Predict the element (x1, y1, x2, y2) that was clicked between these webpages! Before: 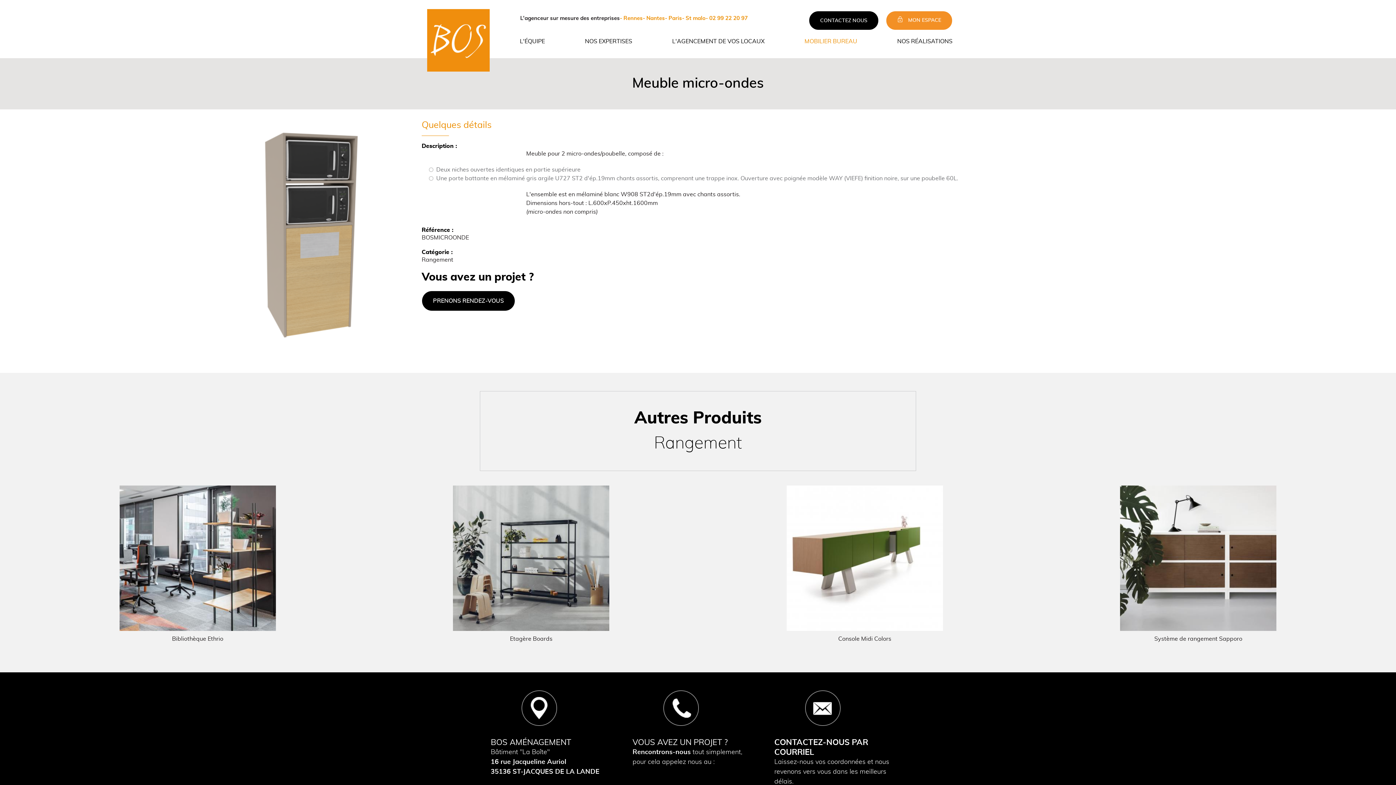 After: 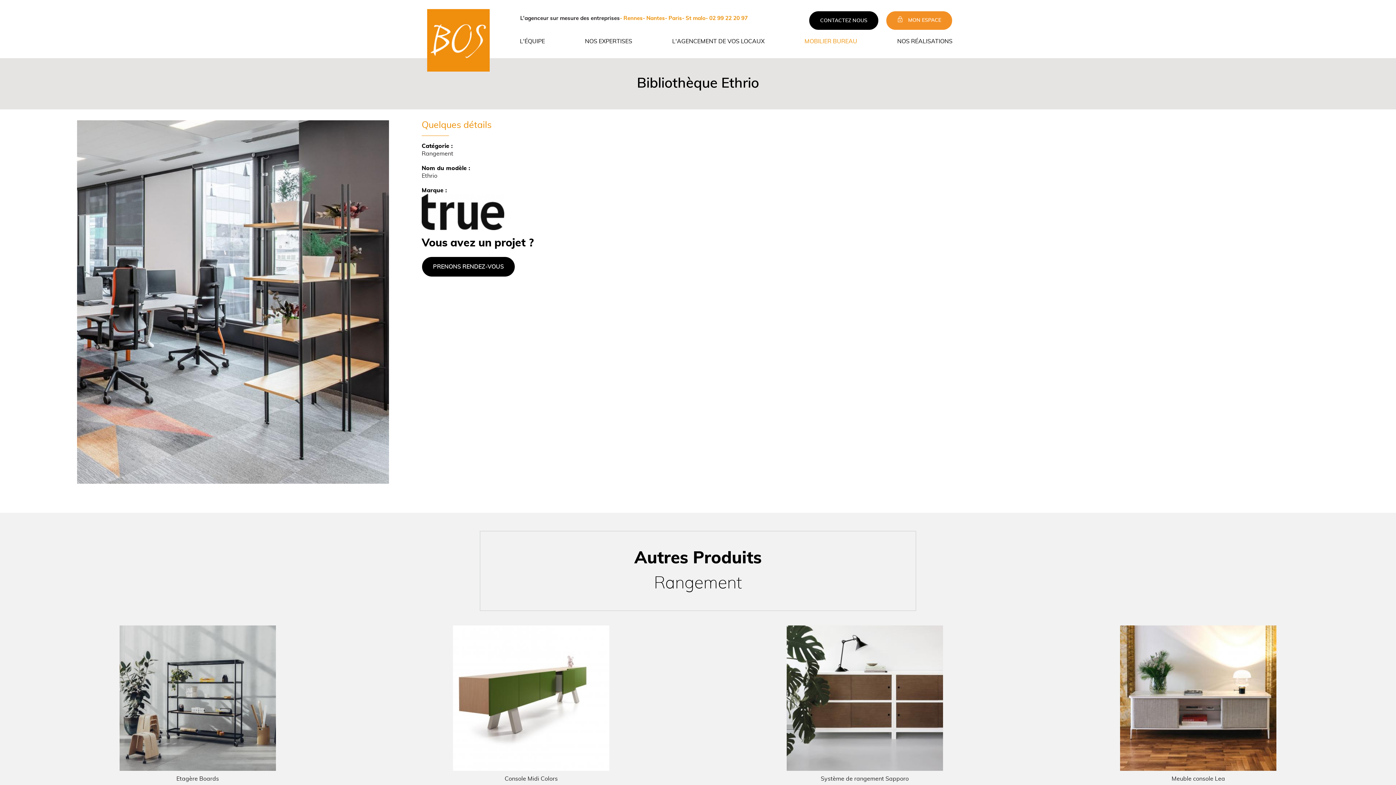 Action: bbox: (36, 634, 359, 643) label: Bibliothèque Ethrio